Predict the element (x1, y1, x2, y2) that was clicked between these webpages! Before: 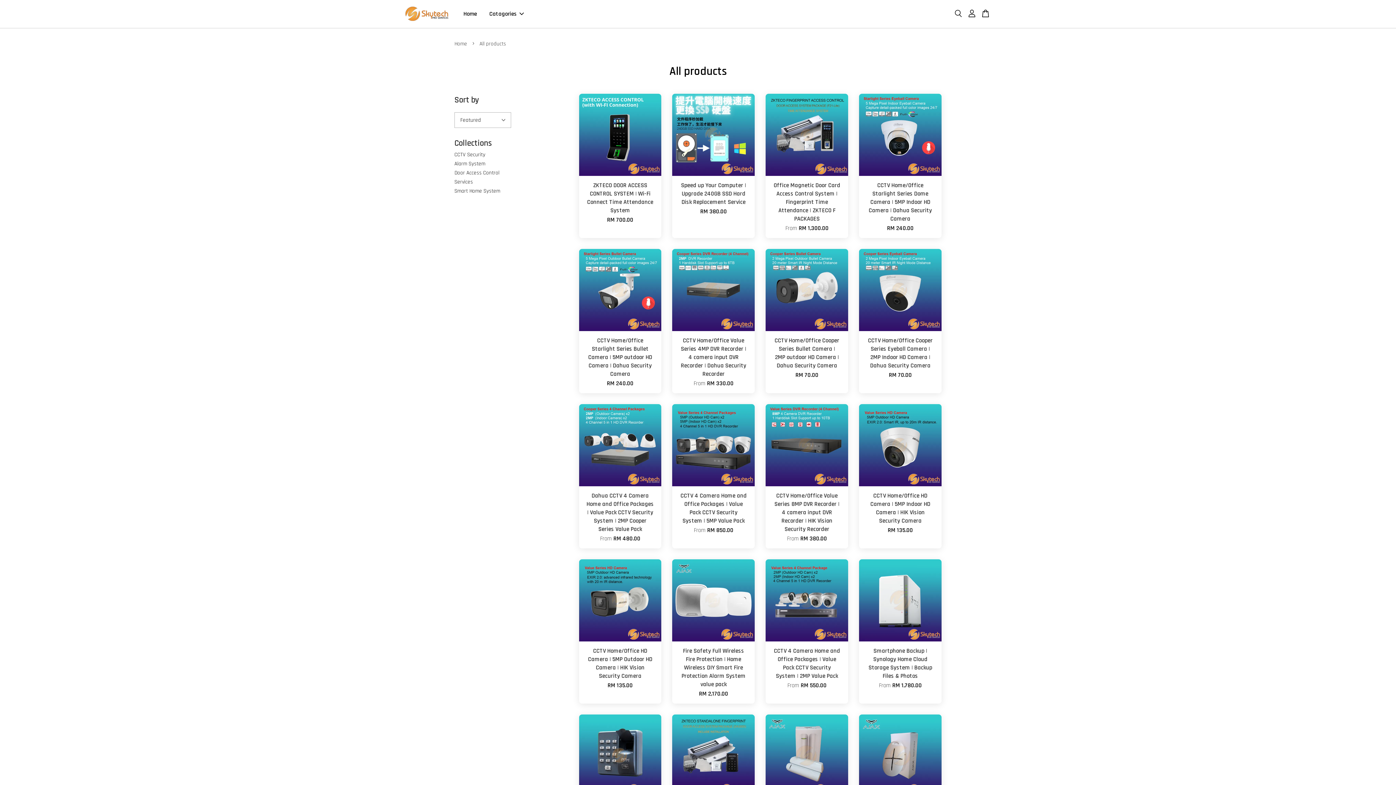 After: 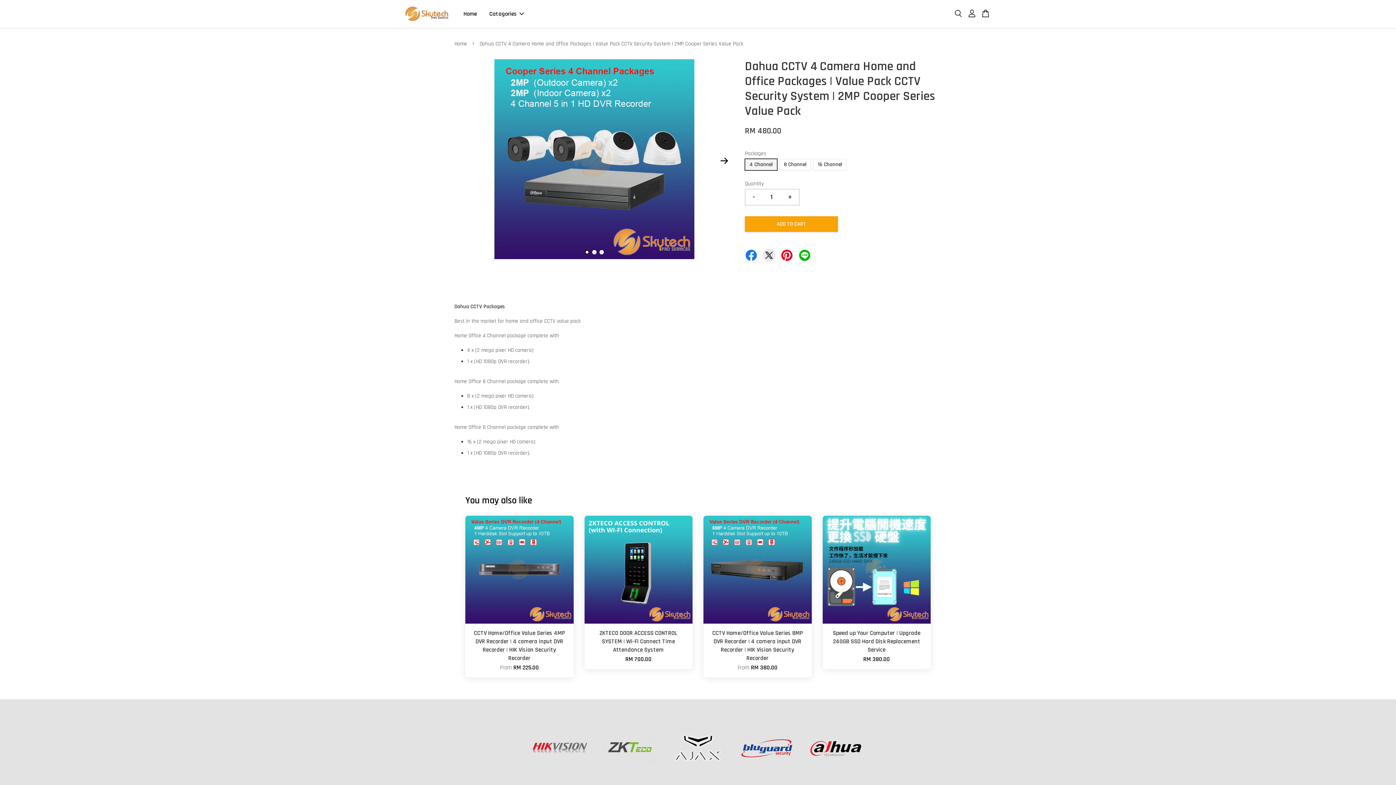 Action: bbox: (579, 486, 661, 548) label: Dahua CCTV 4 Camera Home and Office Packages | Value Pack CCTV Security System | 2MP Cooper Series Value Pack

From RM 480.00